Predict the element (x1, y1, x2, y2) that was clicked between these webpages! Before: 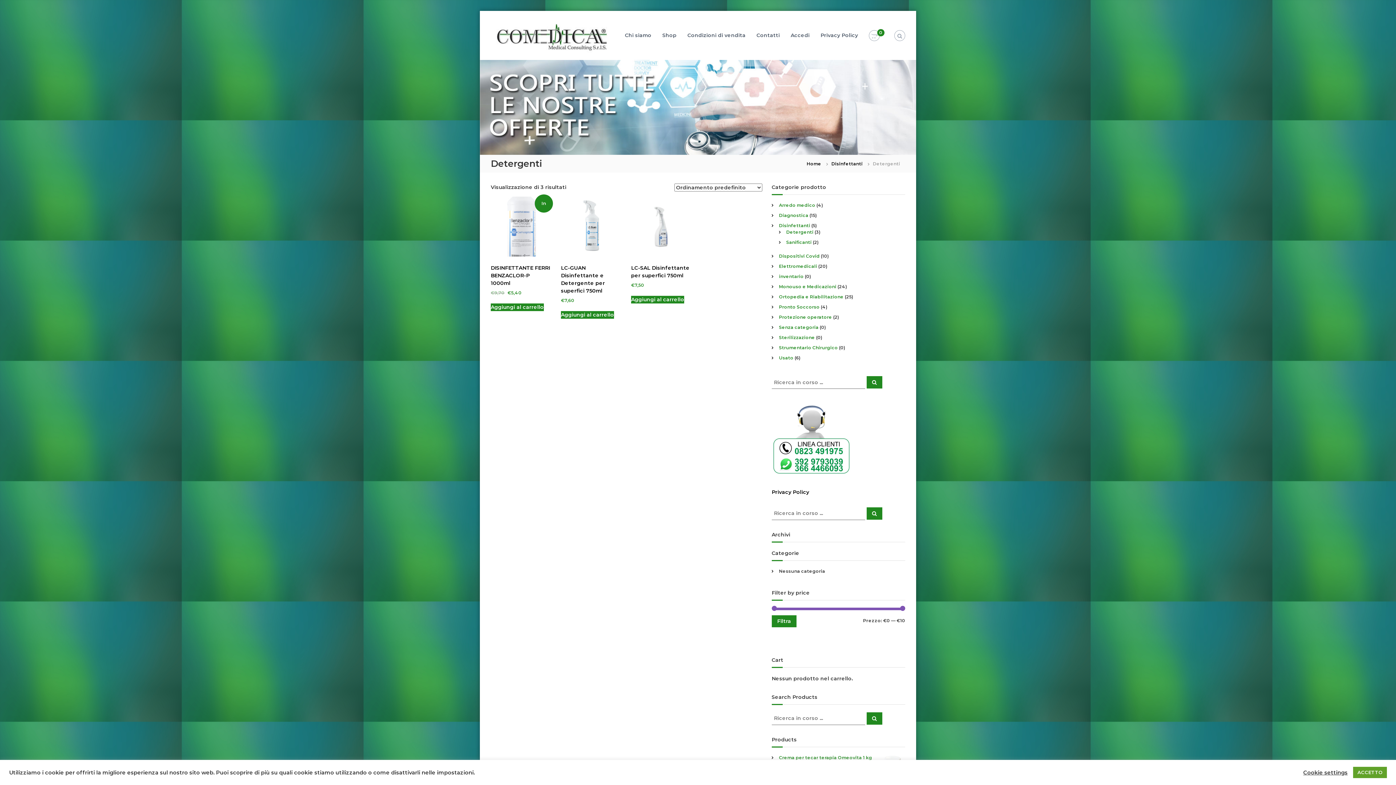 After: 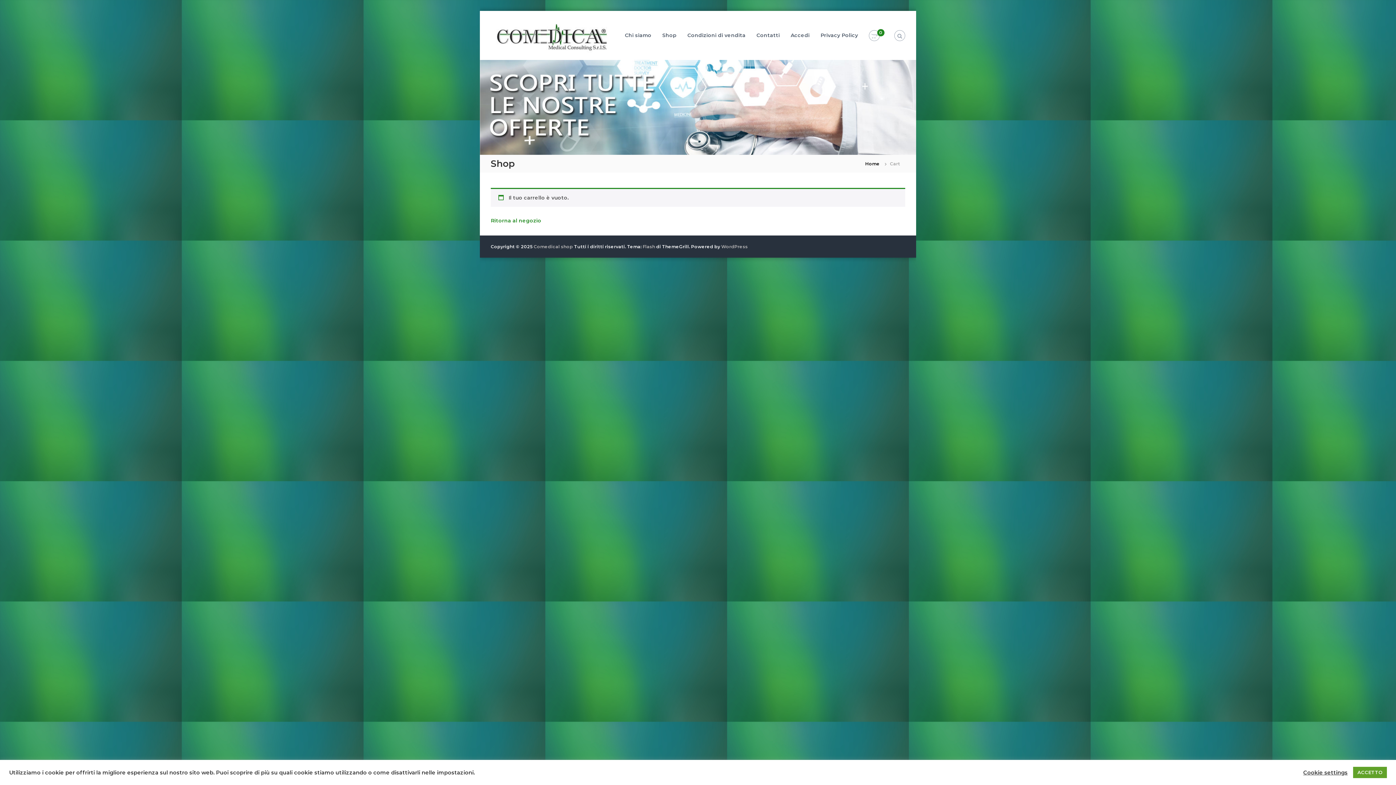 Action: bbox: (871, 32, 877, 39) label: 0